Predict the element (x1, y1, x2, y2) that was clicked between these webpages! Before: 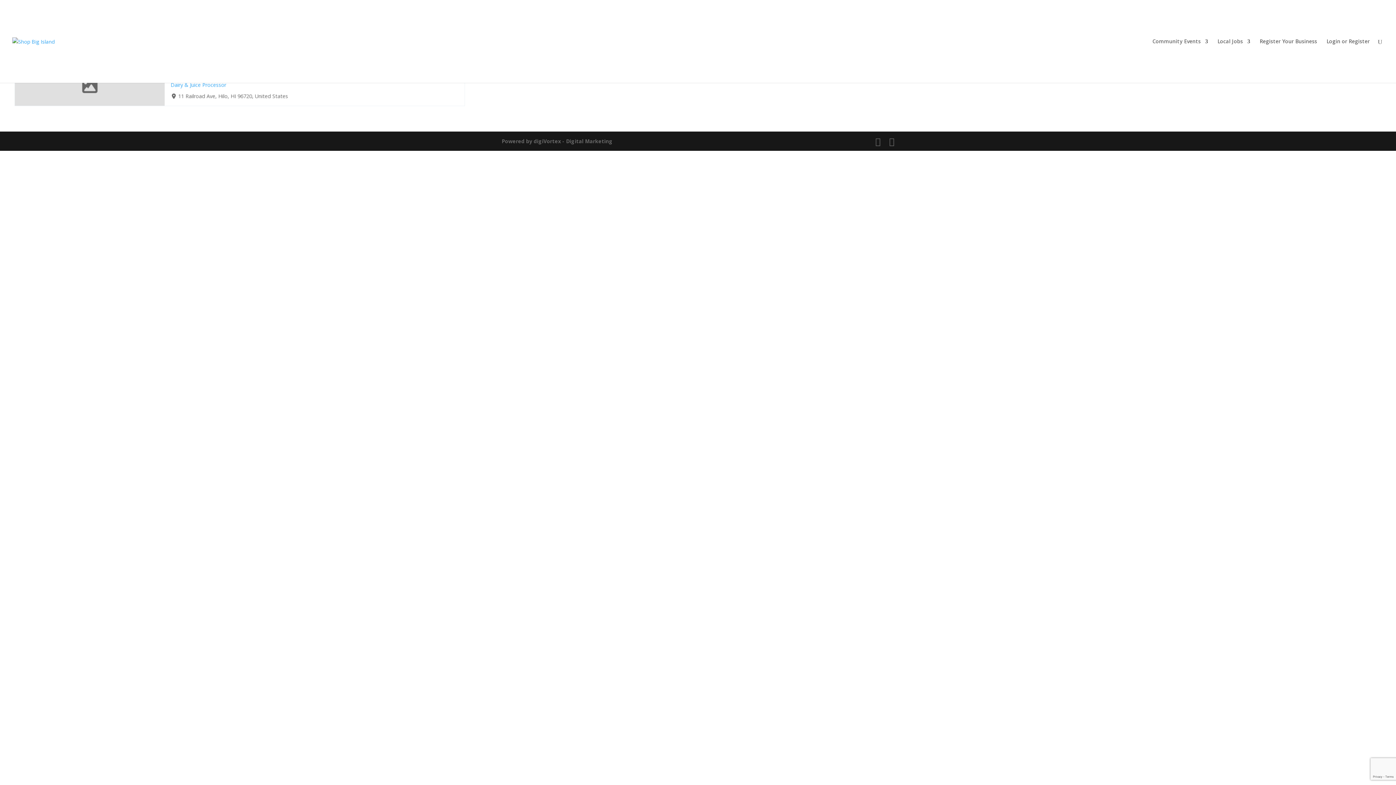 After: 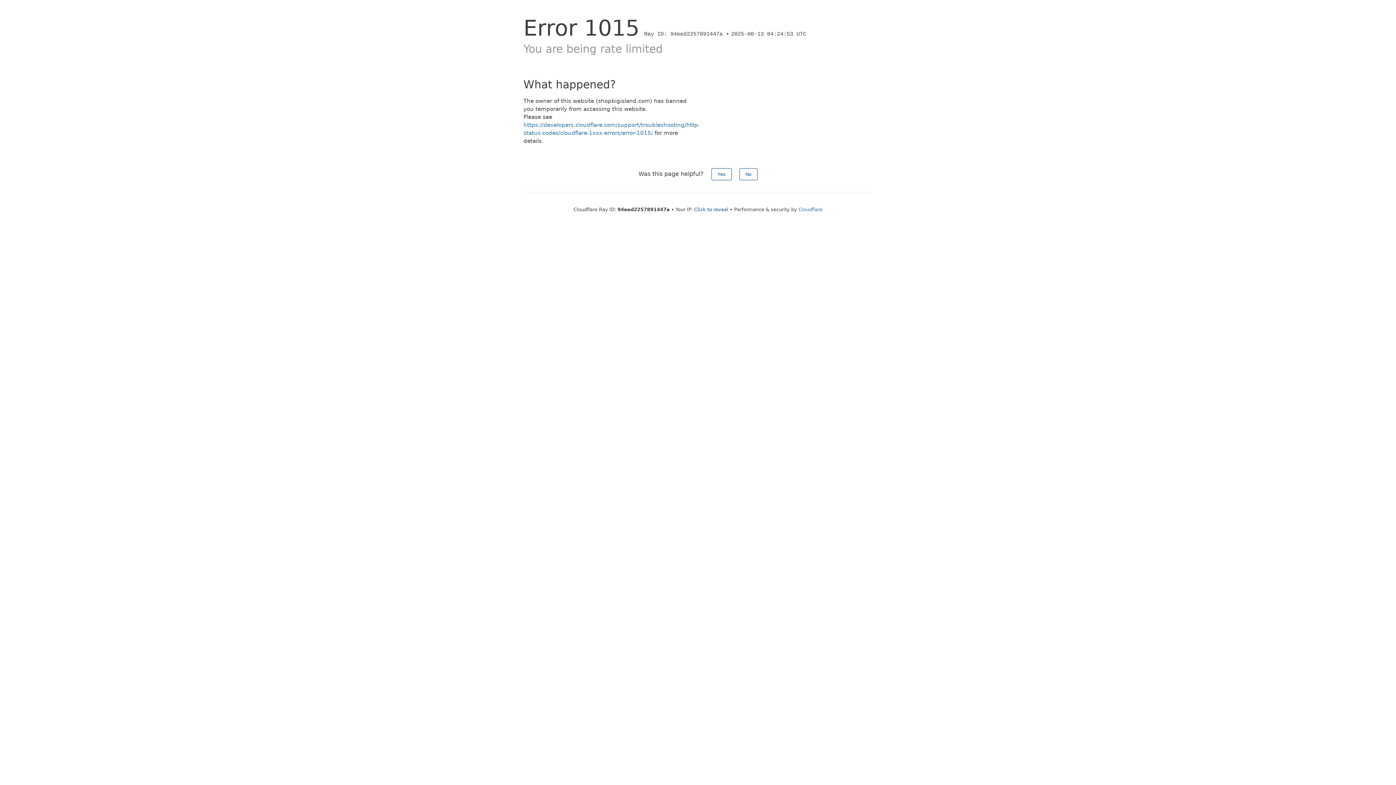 Action: bbox: (1152, 38, 1208, 82) label: Community Events